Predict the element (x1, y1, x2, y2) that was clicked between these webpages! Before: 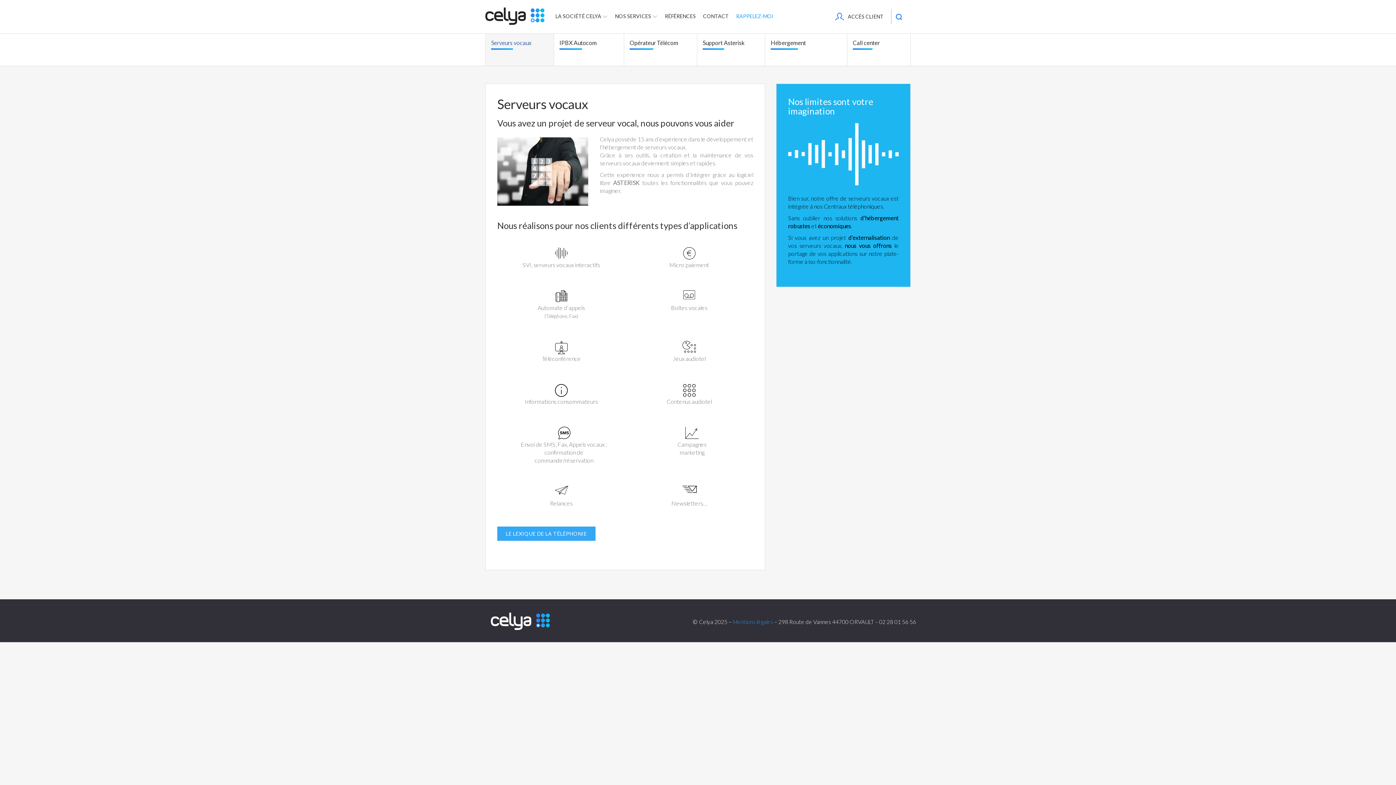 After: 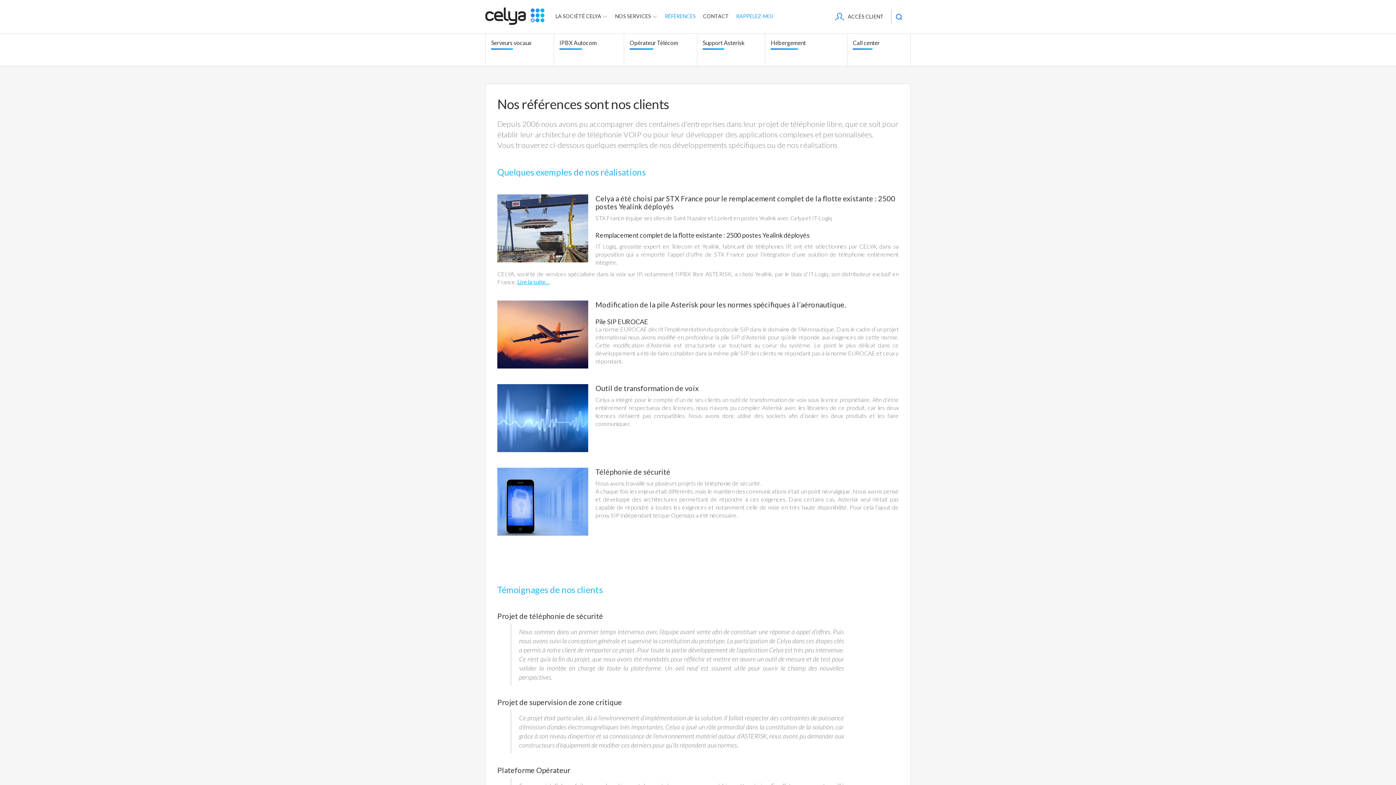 Action: bbox: (661, 7, 699, 25) label: RÉFÉRENCES